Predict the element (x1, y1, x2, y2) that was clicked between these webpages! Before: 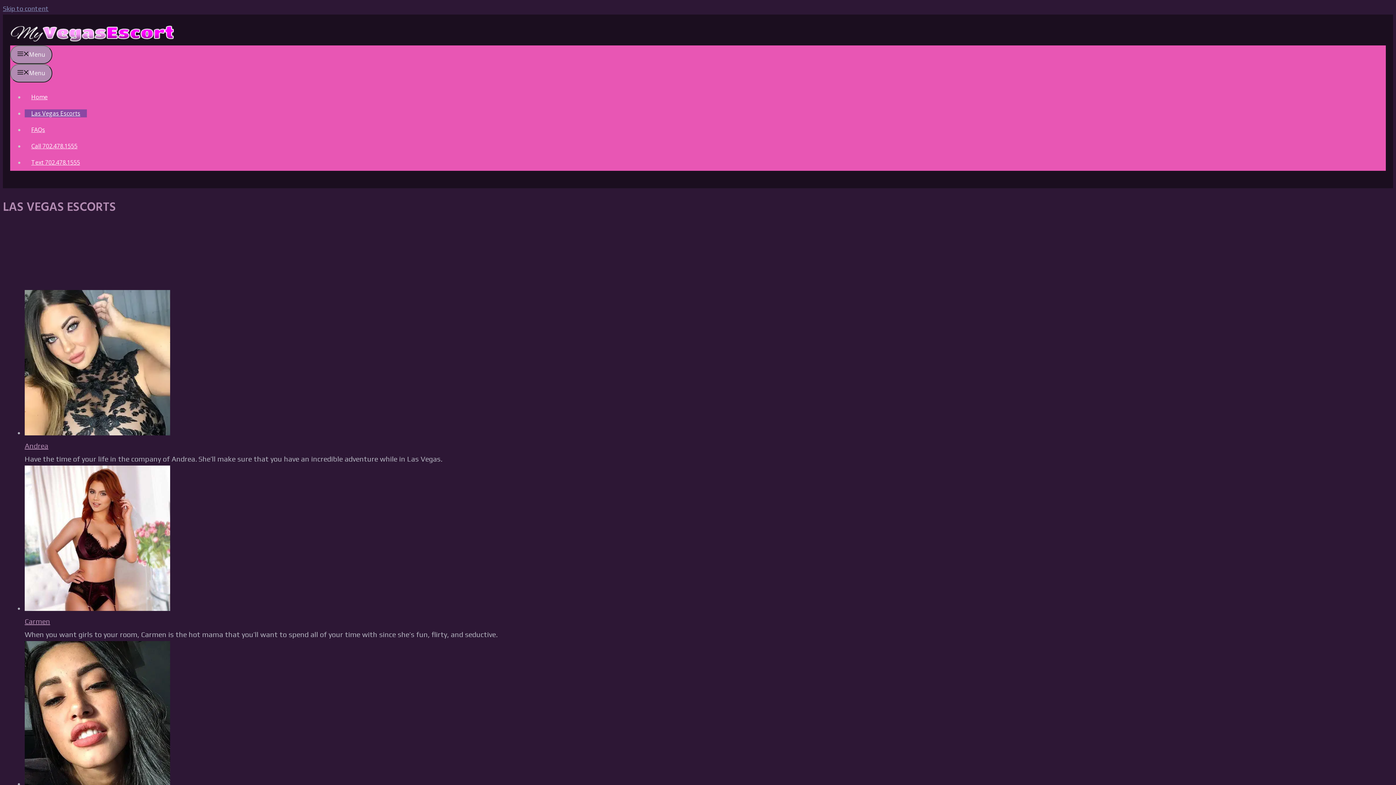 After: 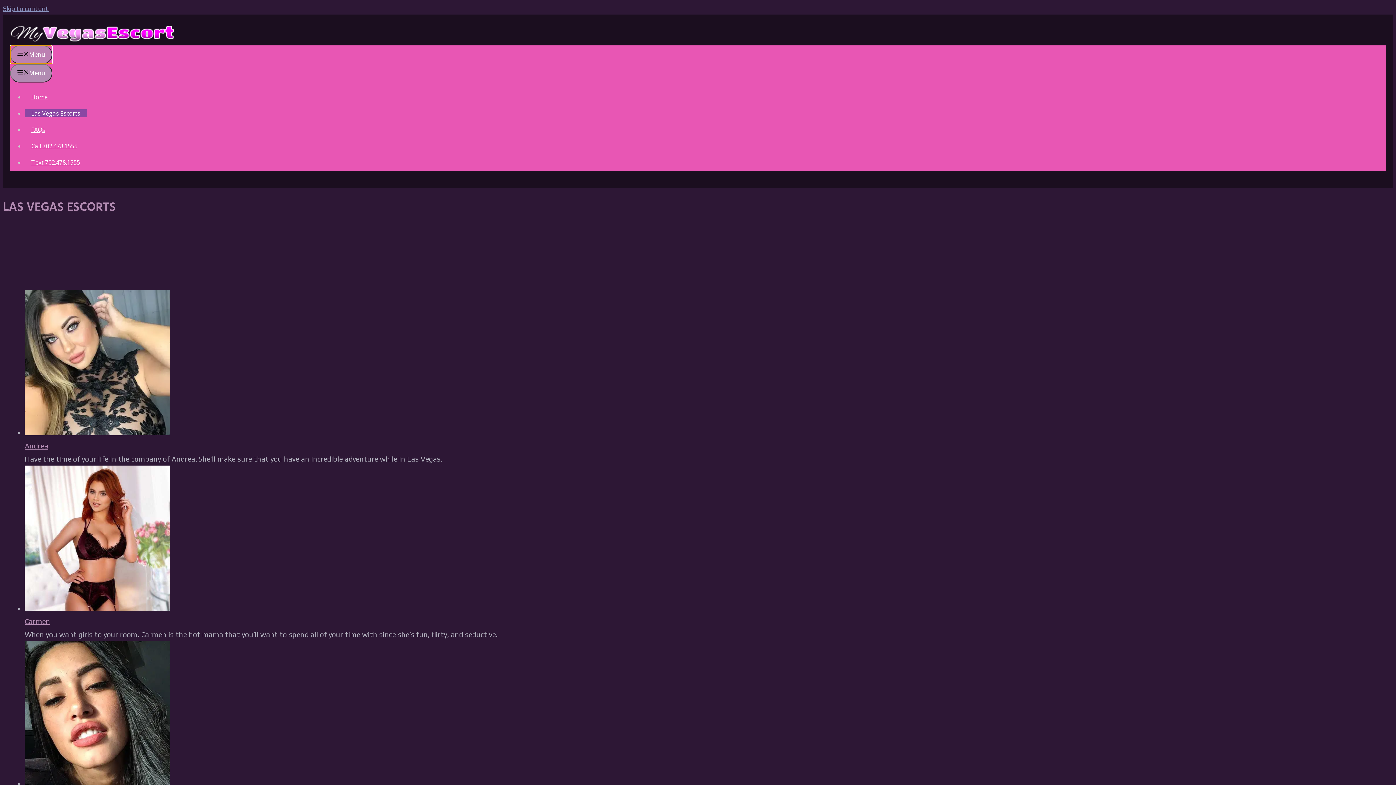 Action: label: Menu bbox: (10, 45, 52, 64)